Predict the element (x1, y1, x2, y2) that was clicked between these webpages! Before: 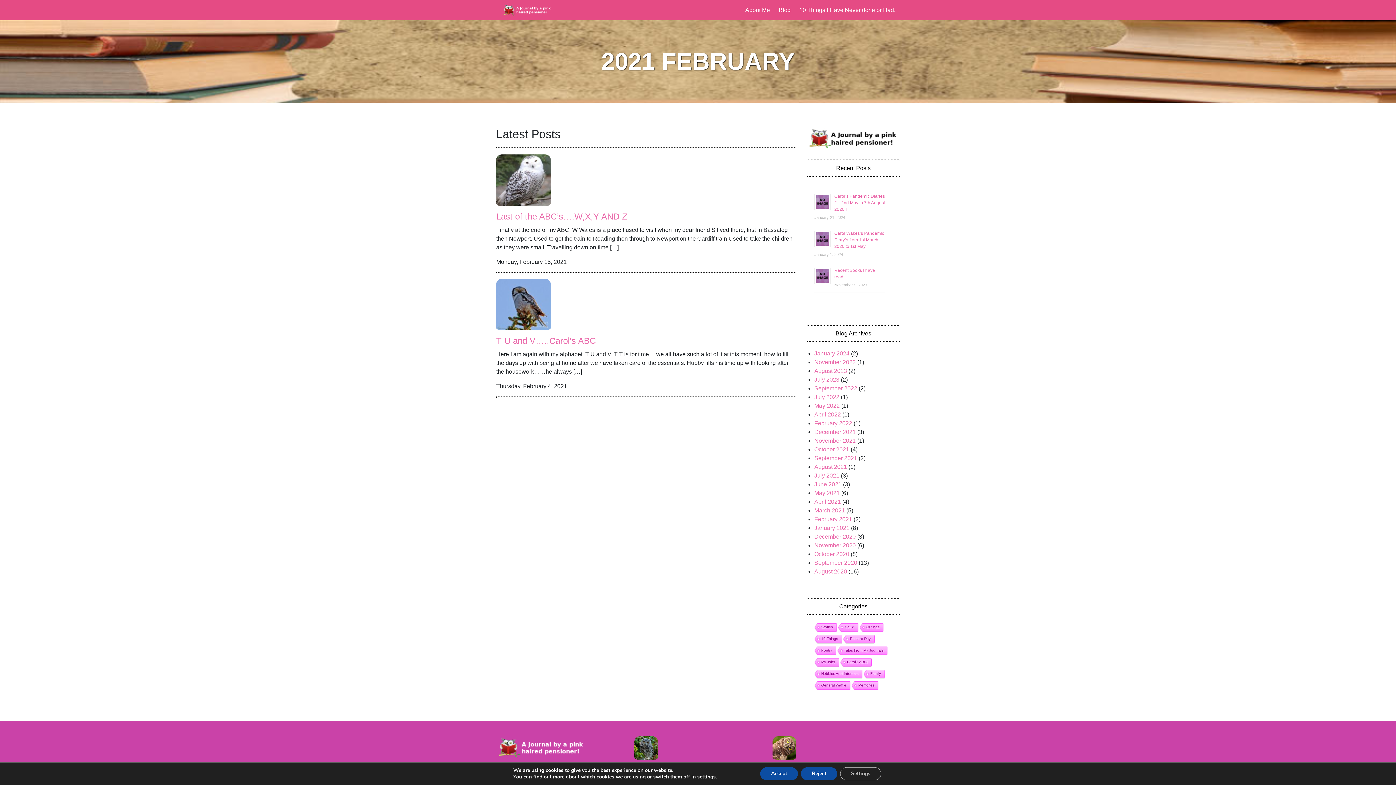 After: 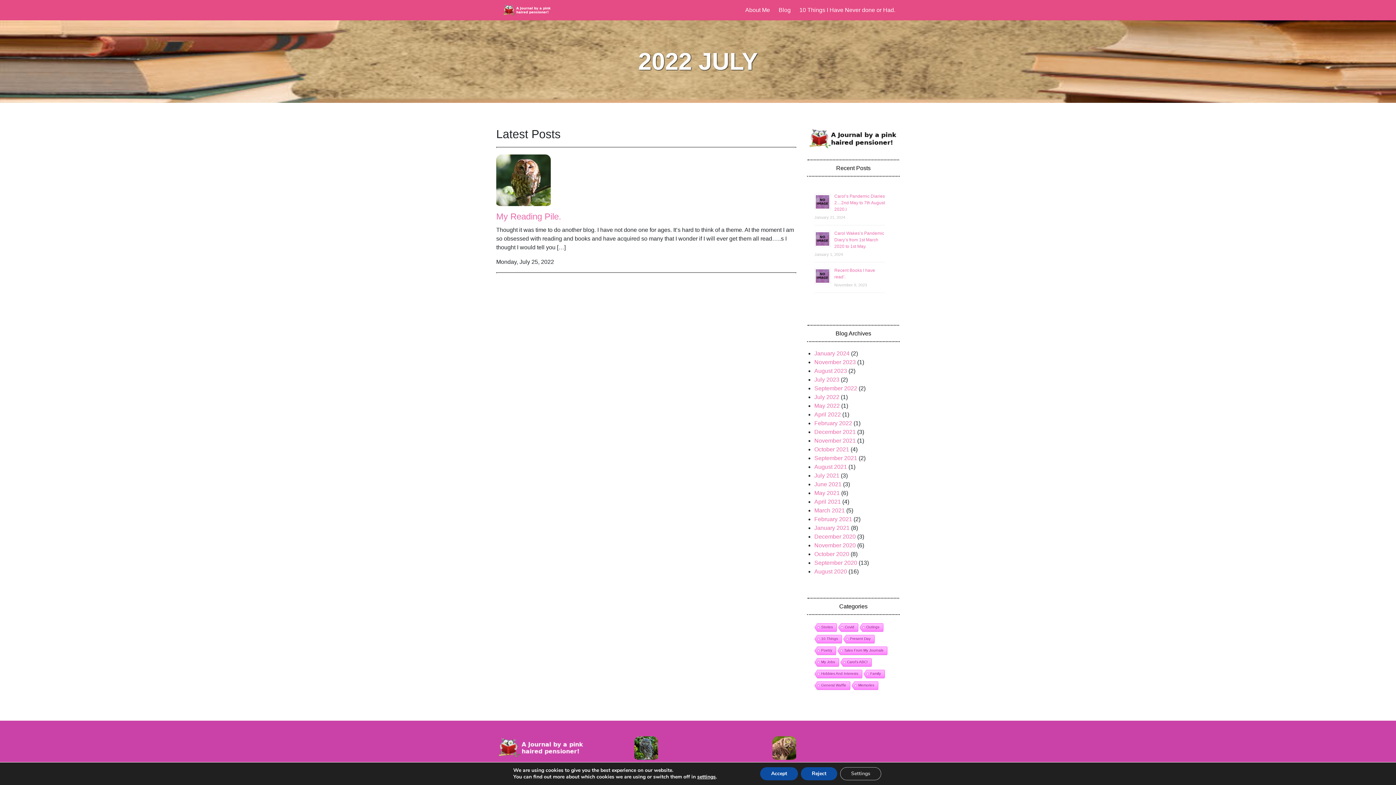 Action: label: July 2022 bbox: (814, 394, 839, 400)